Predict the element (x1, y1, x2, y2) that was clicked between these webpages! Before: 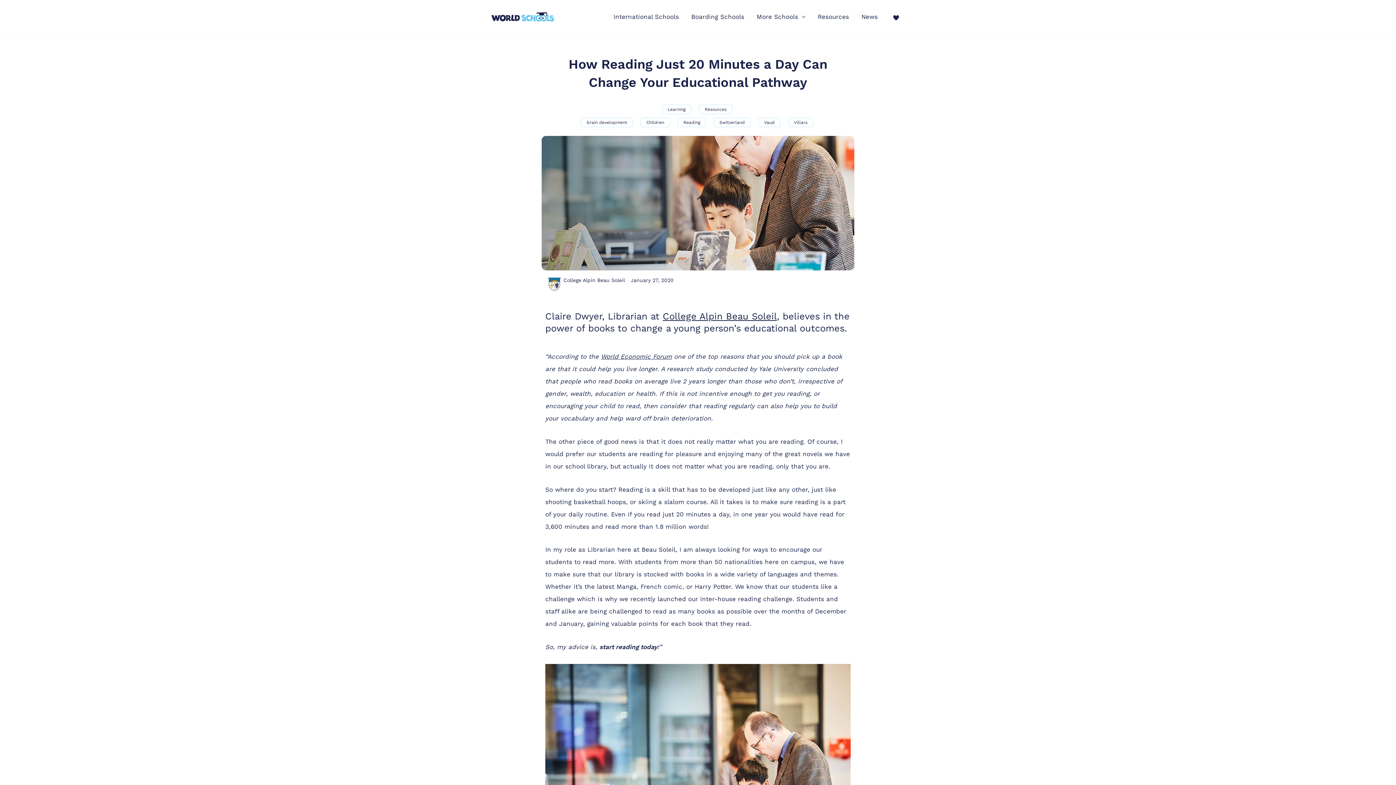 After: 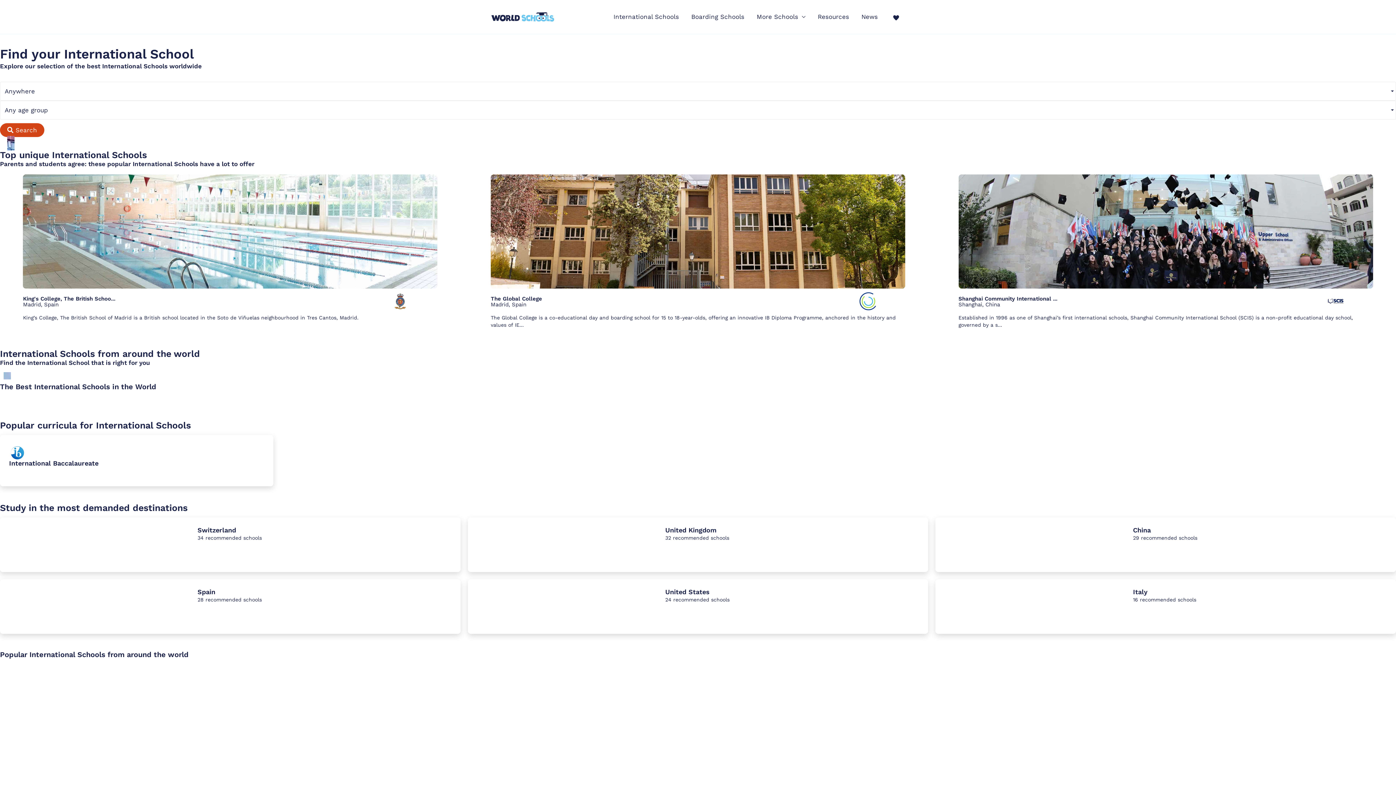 Action: label: International Schools bbox: (607, 0, 685, 33)